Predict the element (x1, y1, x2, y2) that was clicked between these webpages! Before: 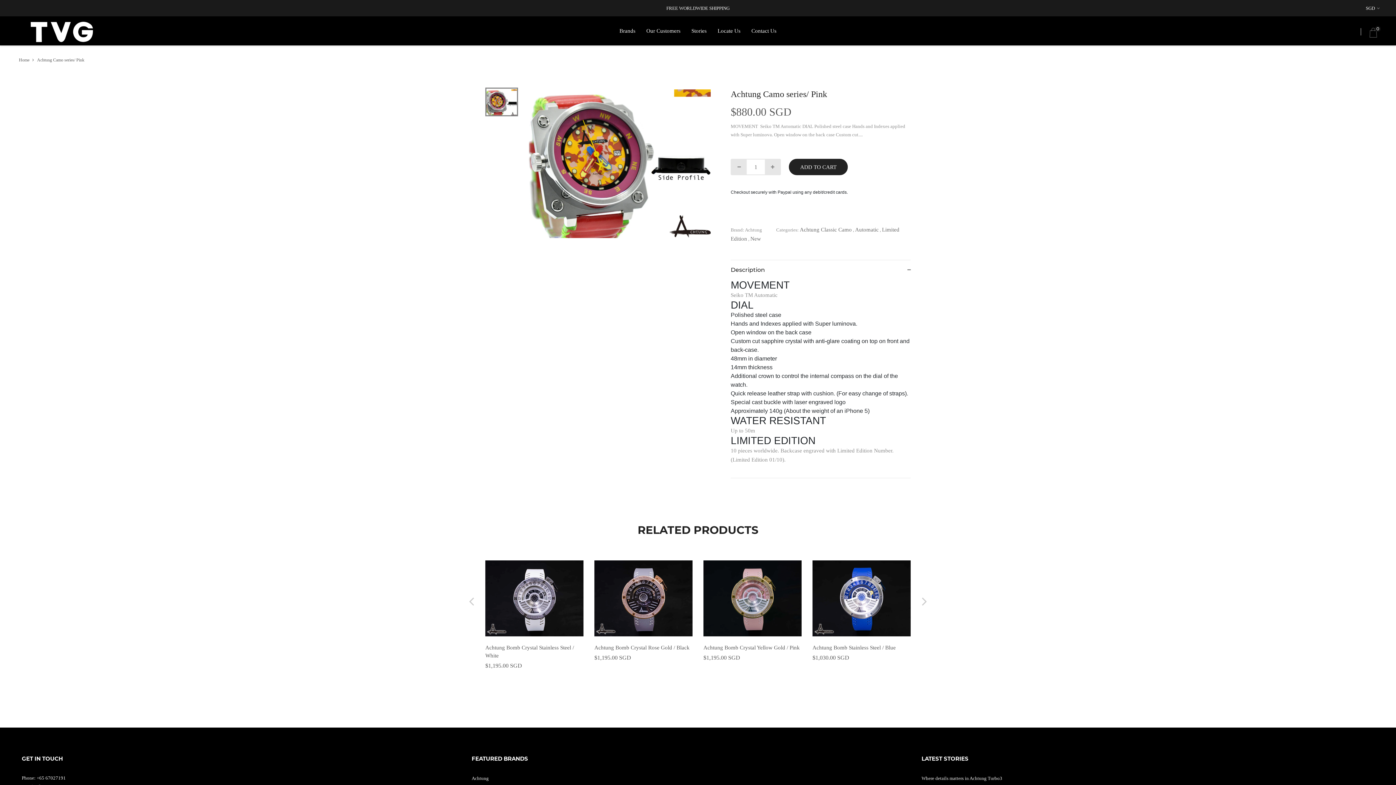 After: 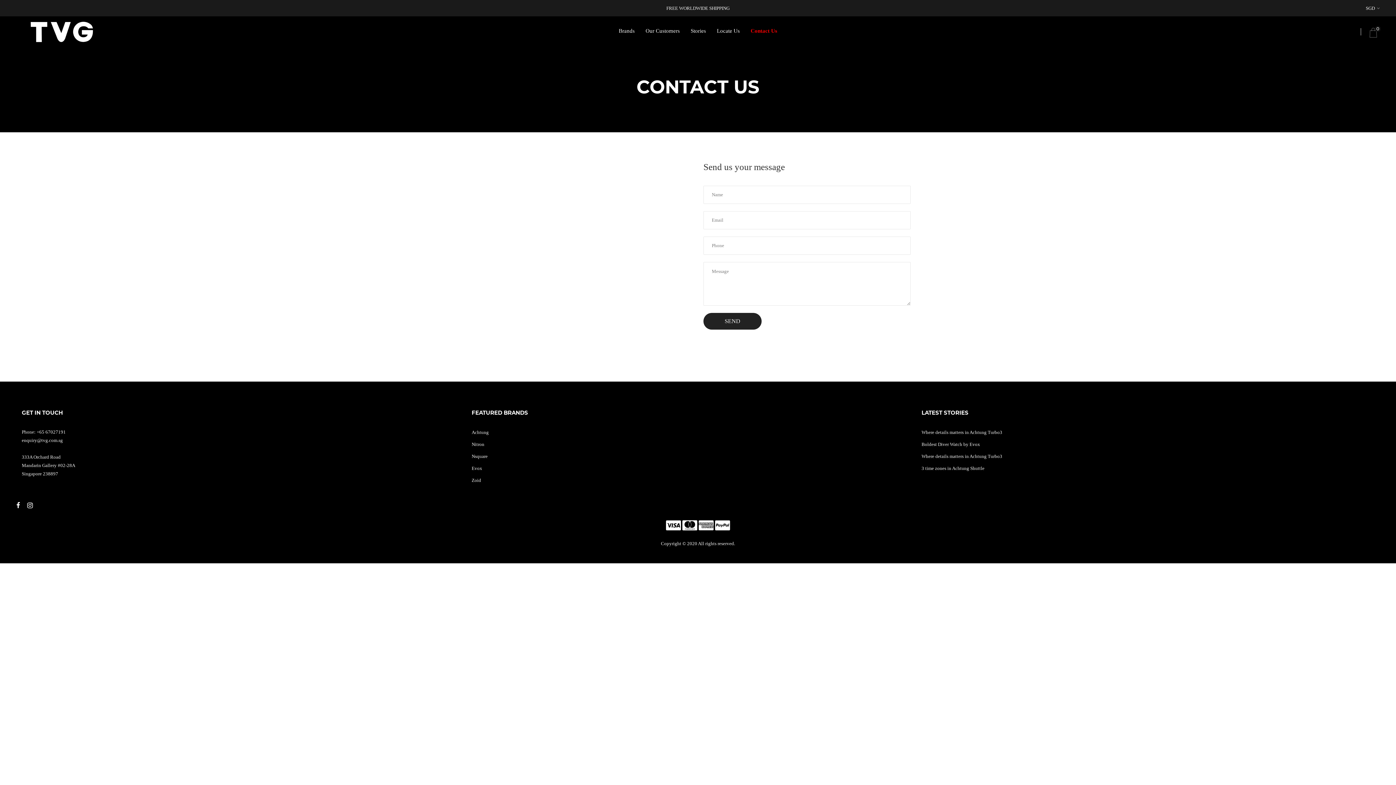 Action: bbox: (751, 27, 776, 34) label: Contact Us